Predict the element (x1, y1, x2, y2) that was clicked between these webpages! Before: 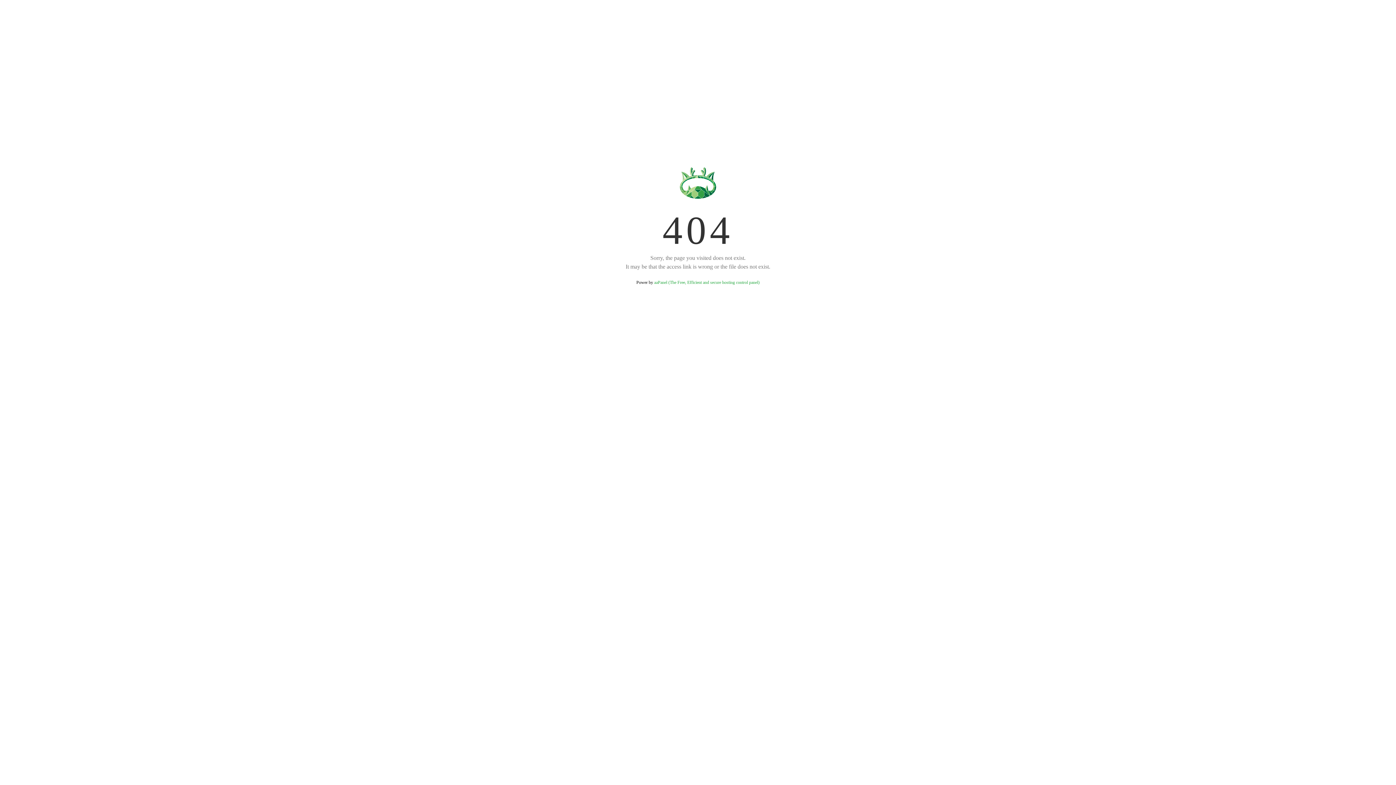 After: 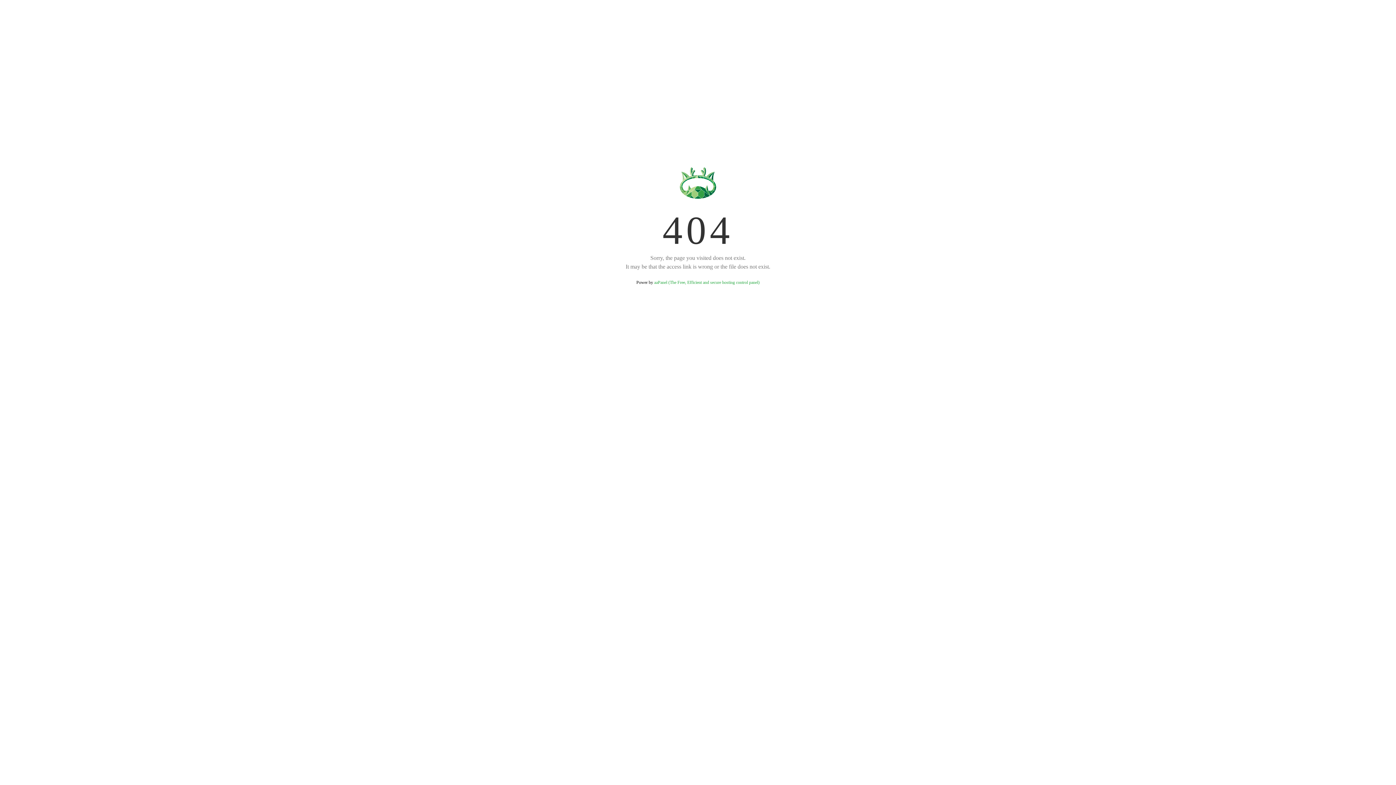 Action: bbox: (654, 280, 759, 285) label: aaPanel (The Free, Efficient and secure hosting control panel)